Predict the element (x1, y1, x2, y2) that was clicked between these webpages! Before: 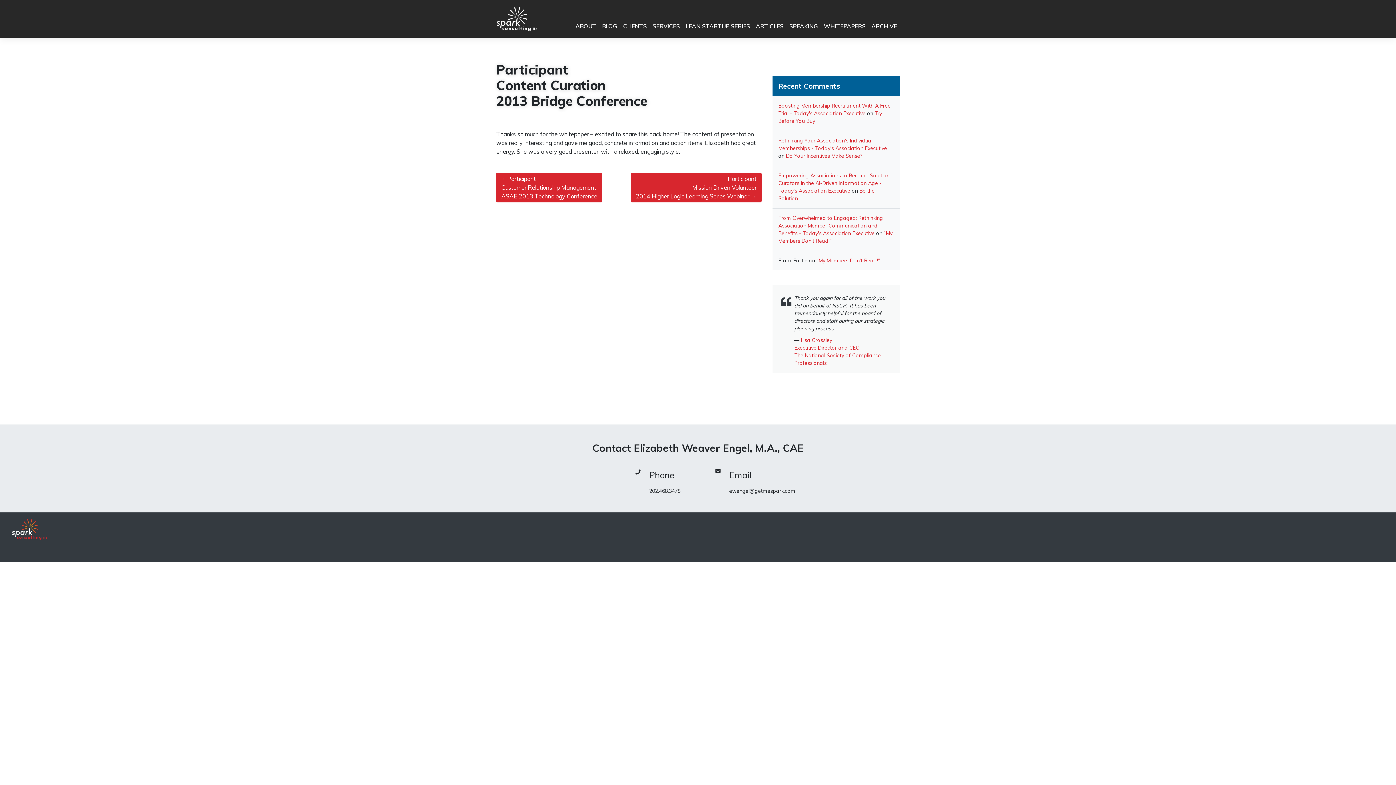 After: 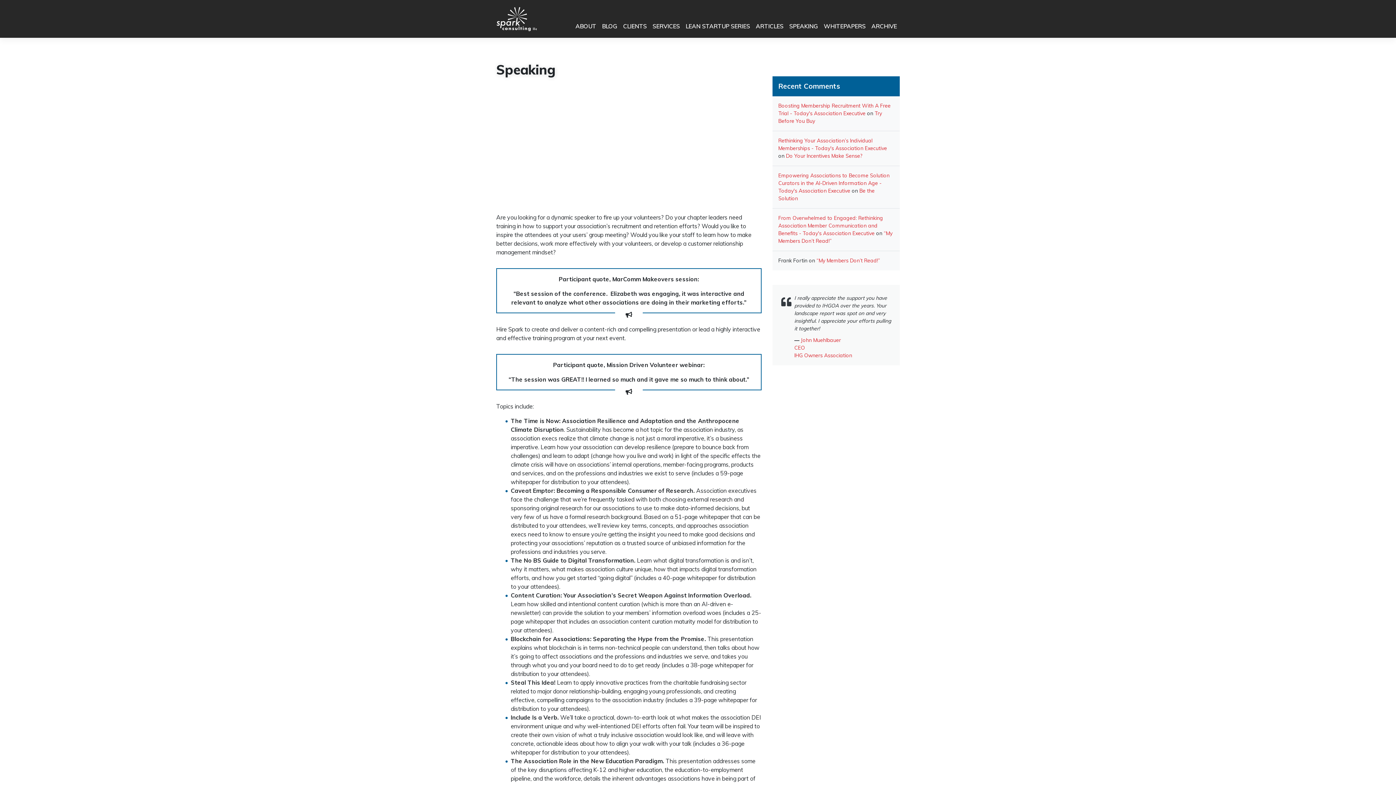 Action: label: SPEAKING bbox: (786, 18, 821, 33)